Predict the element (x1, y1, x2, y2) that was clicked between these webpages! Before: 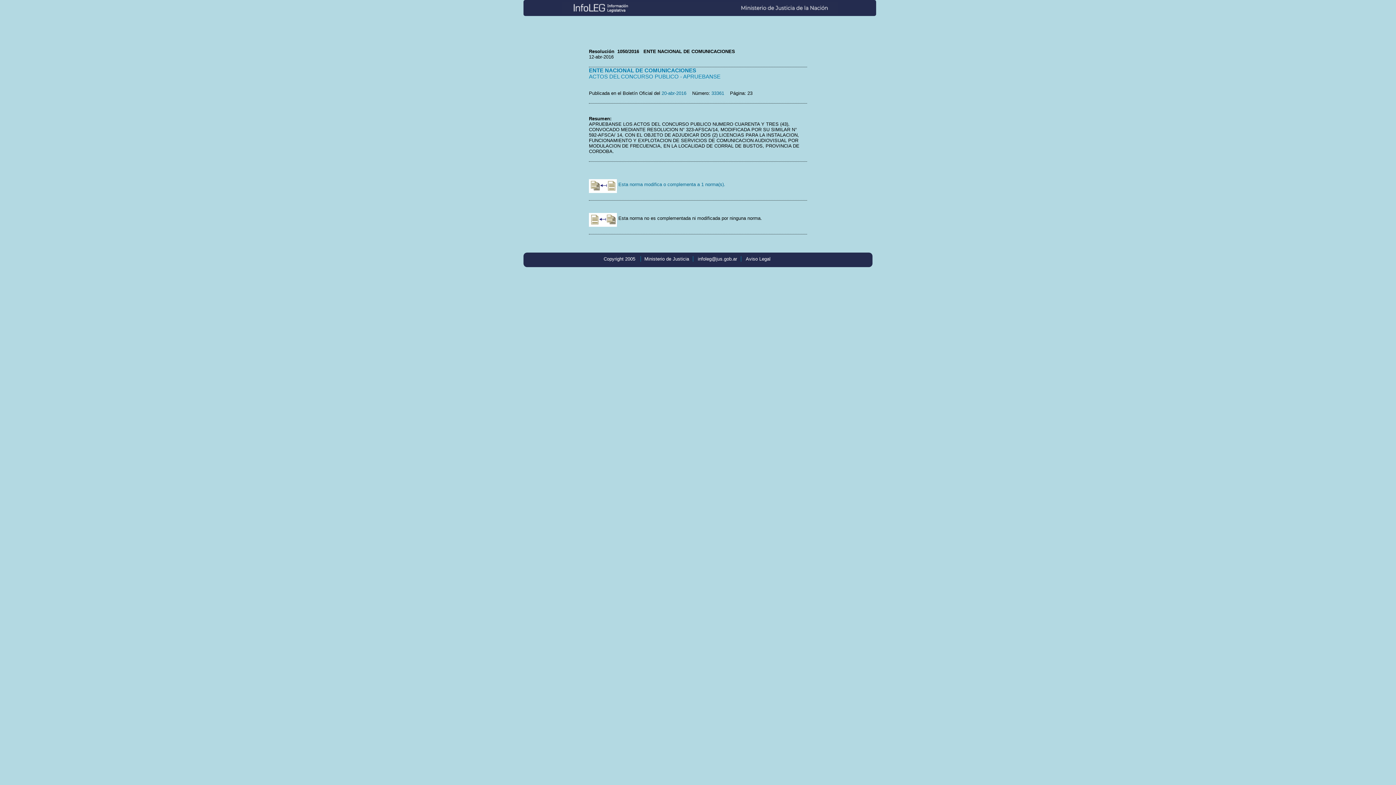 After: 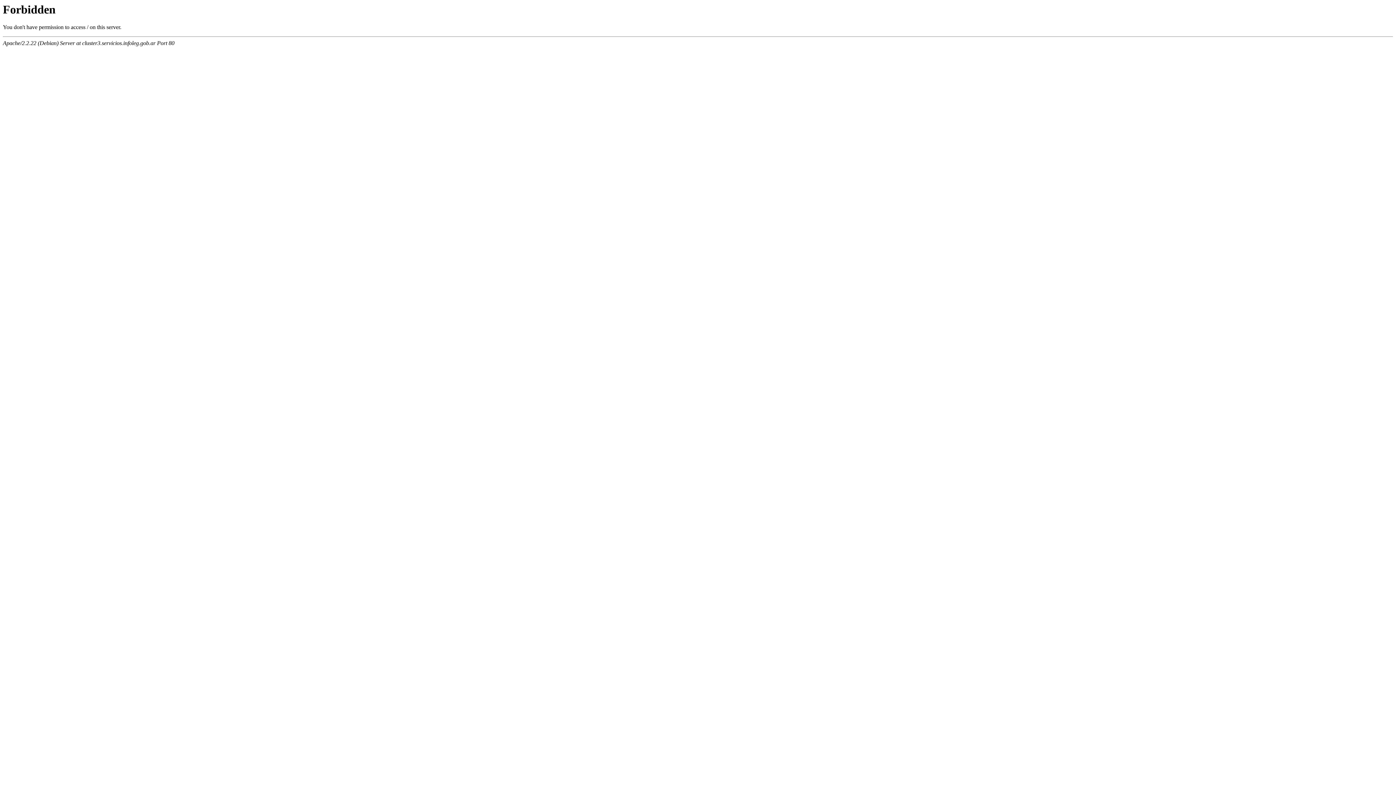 Action: bbox: (746, 256, 770, 261) label: Aviso Legal